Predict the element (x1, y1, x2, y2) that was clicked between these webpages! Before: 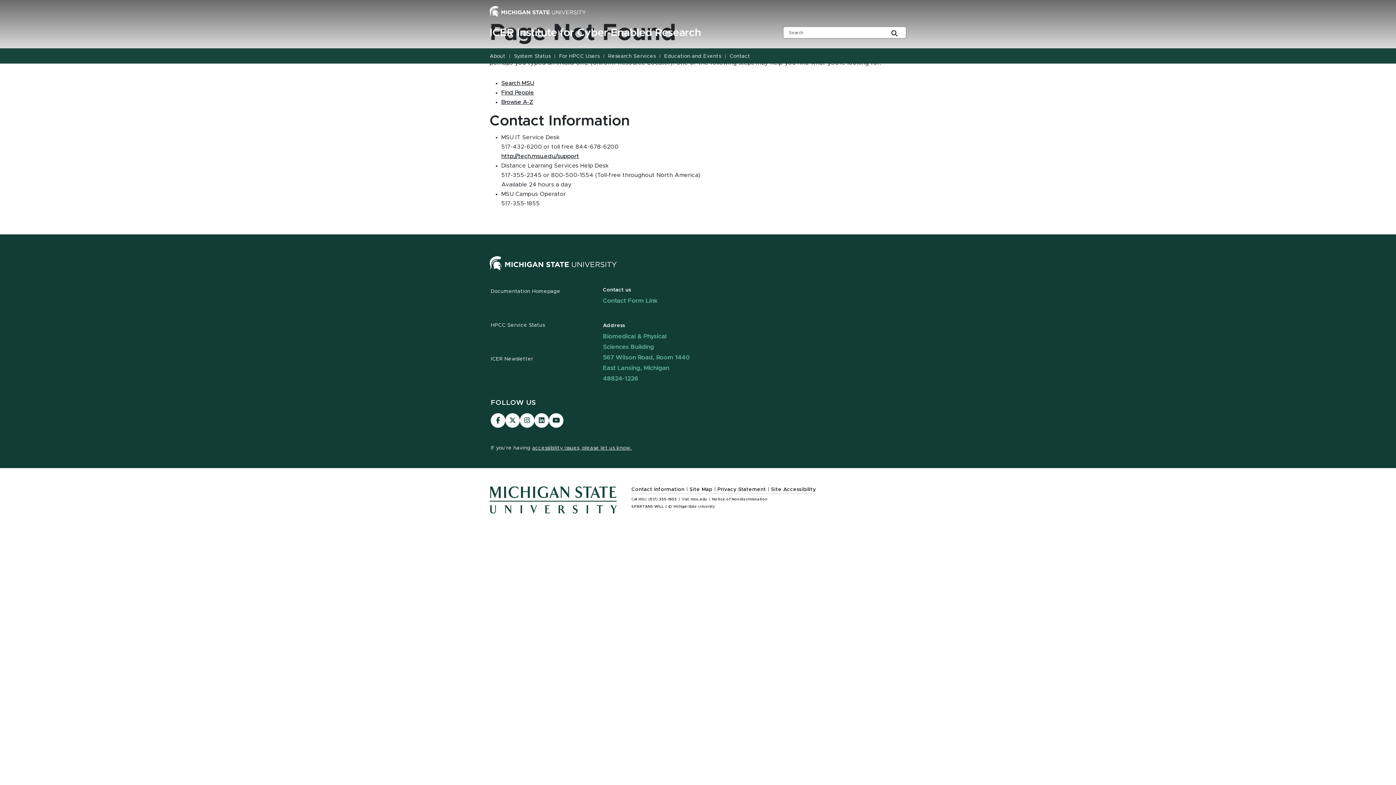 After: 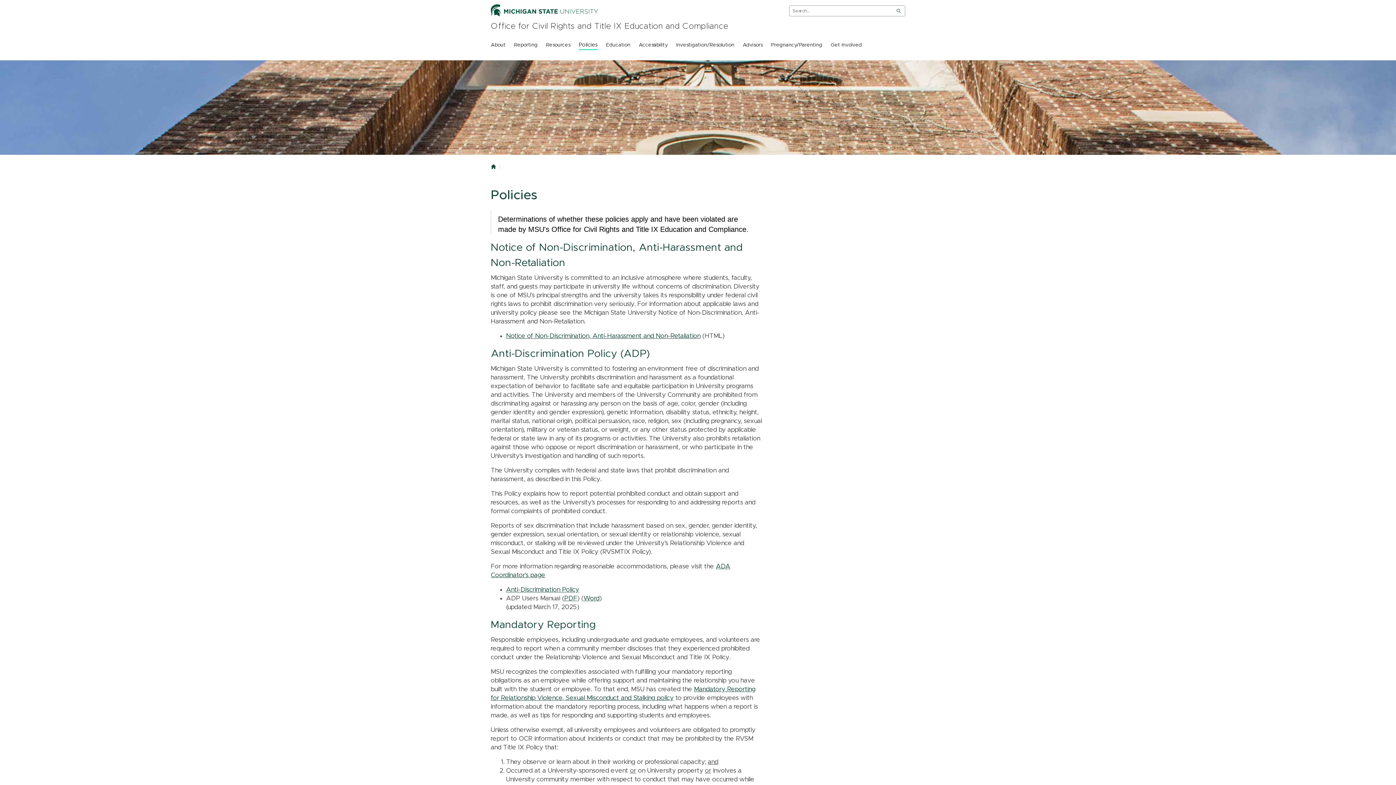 Action: label: Notice of Nondiscrimination bbox: (712, 497, 767, 502)